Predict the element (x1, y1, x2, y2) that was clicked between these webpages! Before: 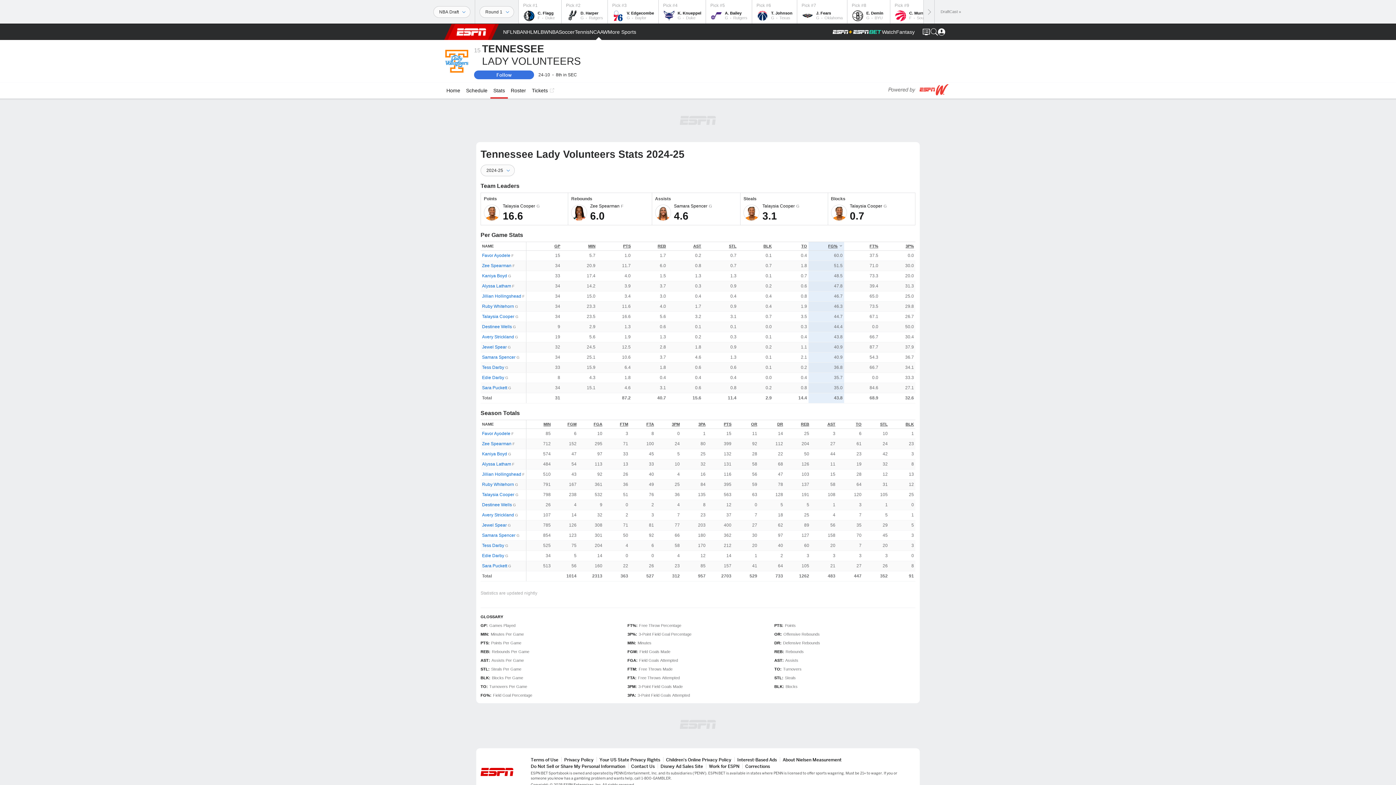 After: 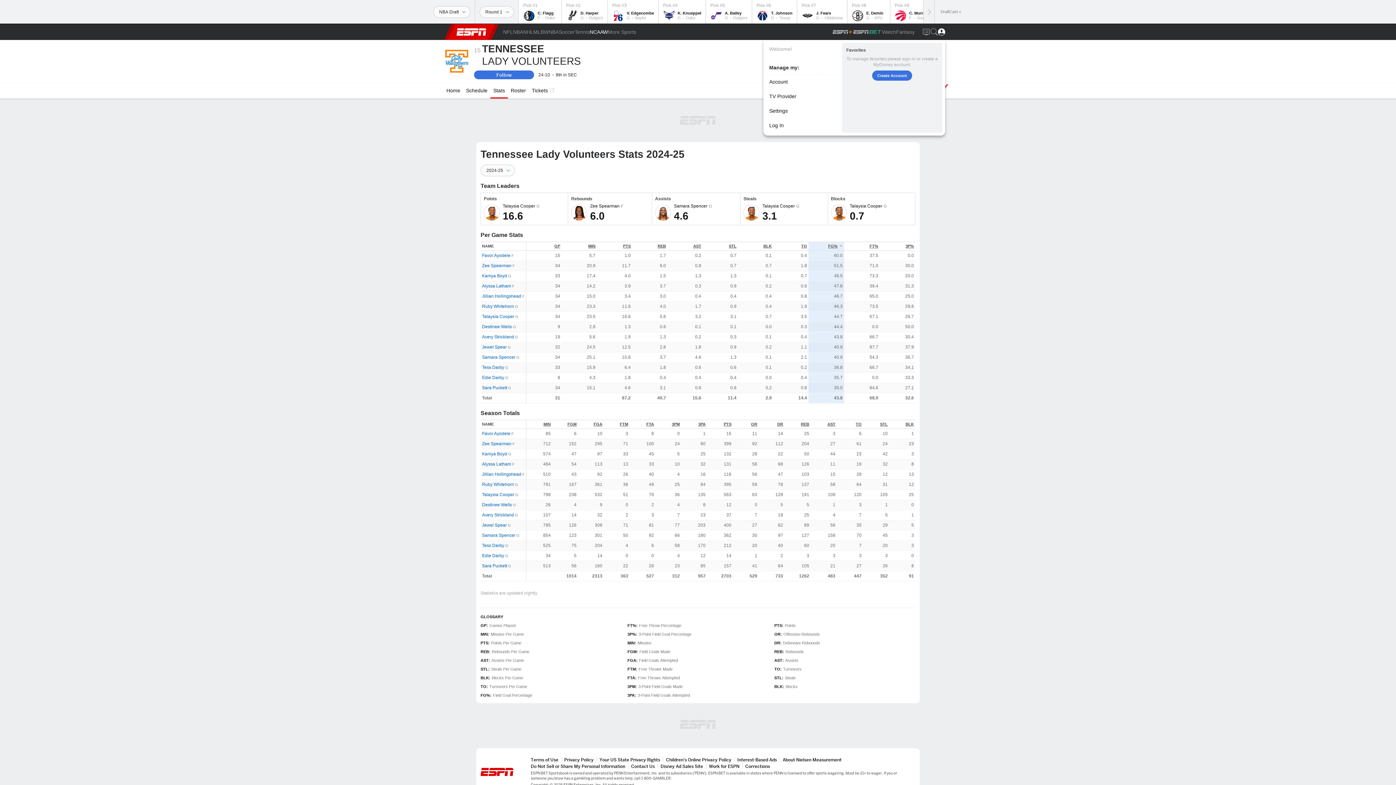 Action: bbox: (938, 24, 945, 40)